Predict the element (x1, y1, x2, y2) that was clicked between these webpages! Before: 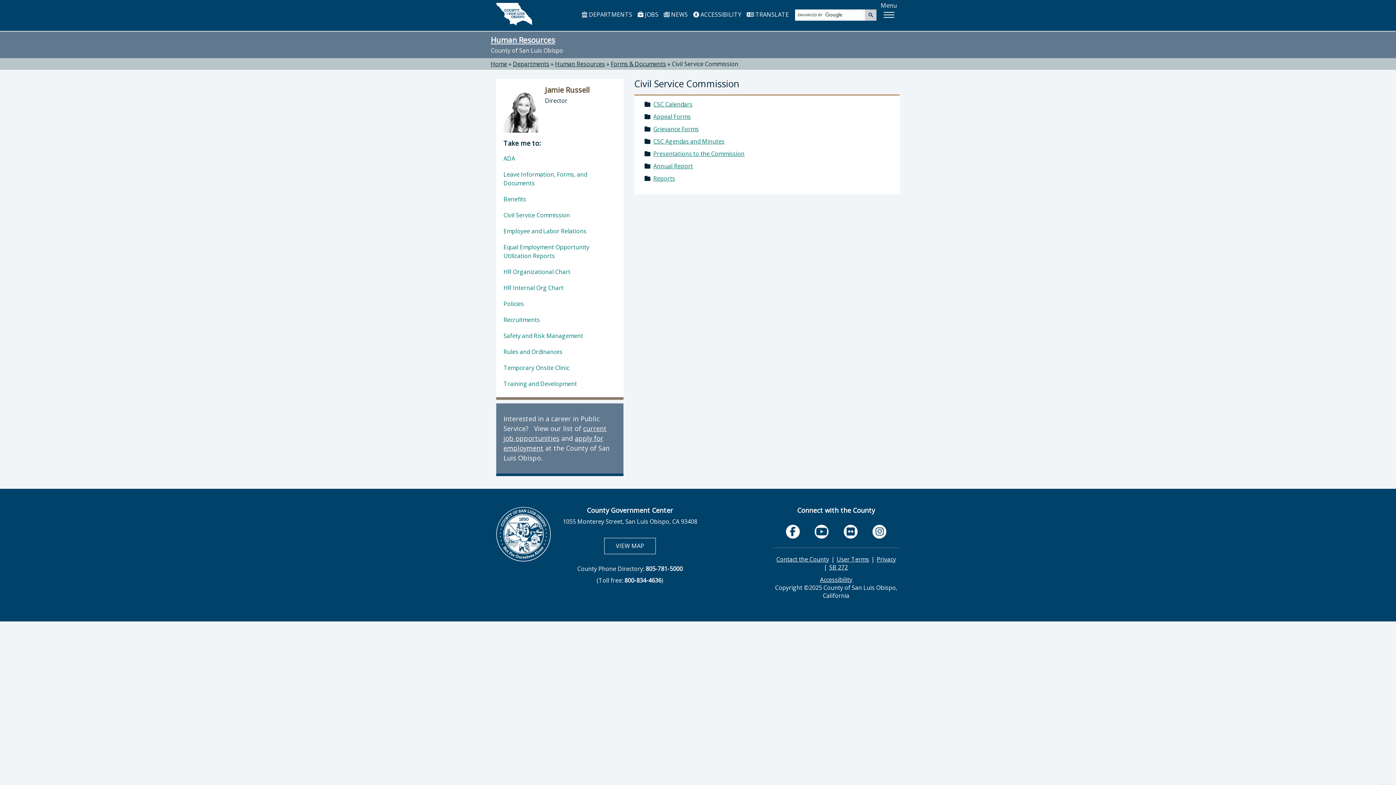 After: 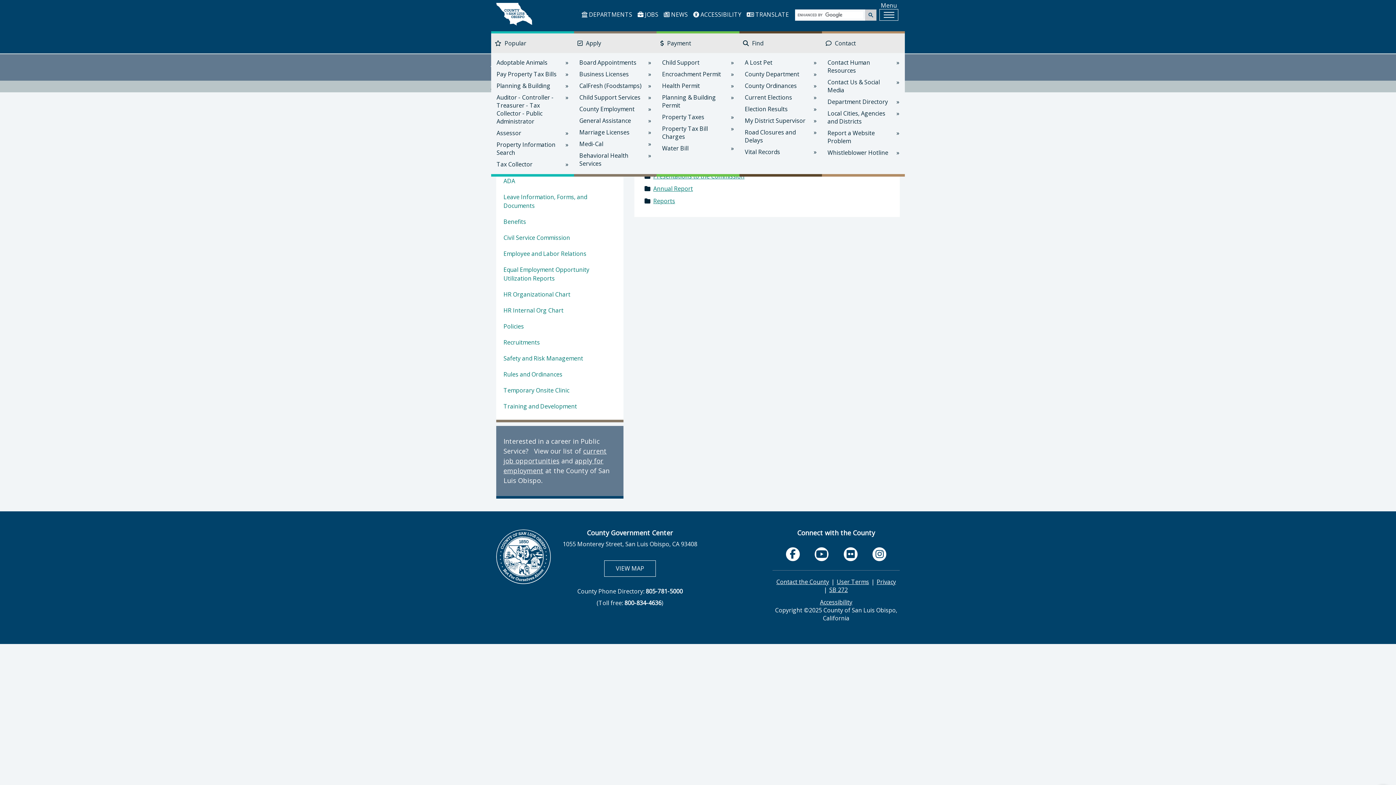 Action: bbox: (880, 9, 898, 20)